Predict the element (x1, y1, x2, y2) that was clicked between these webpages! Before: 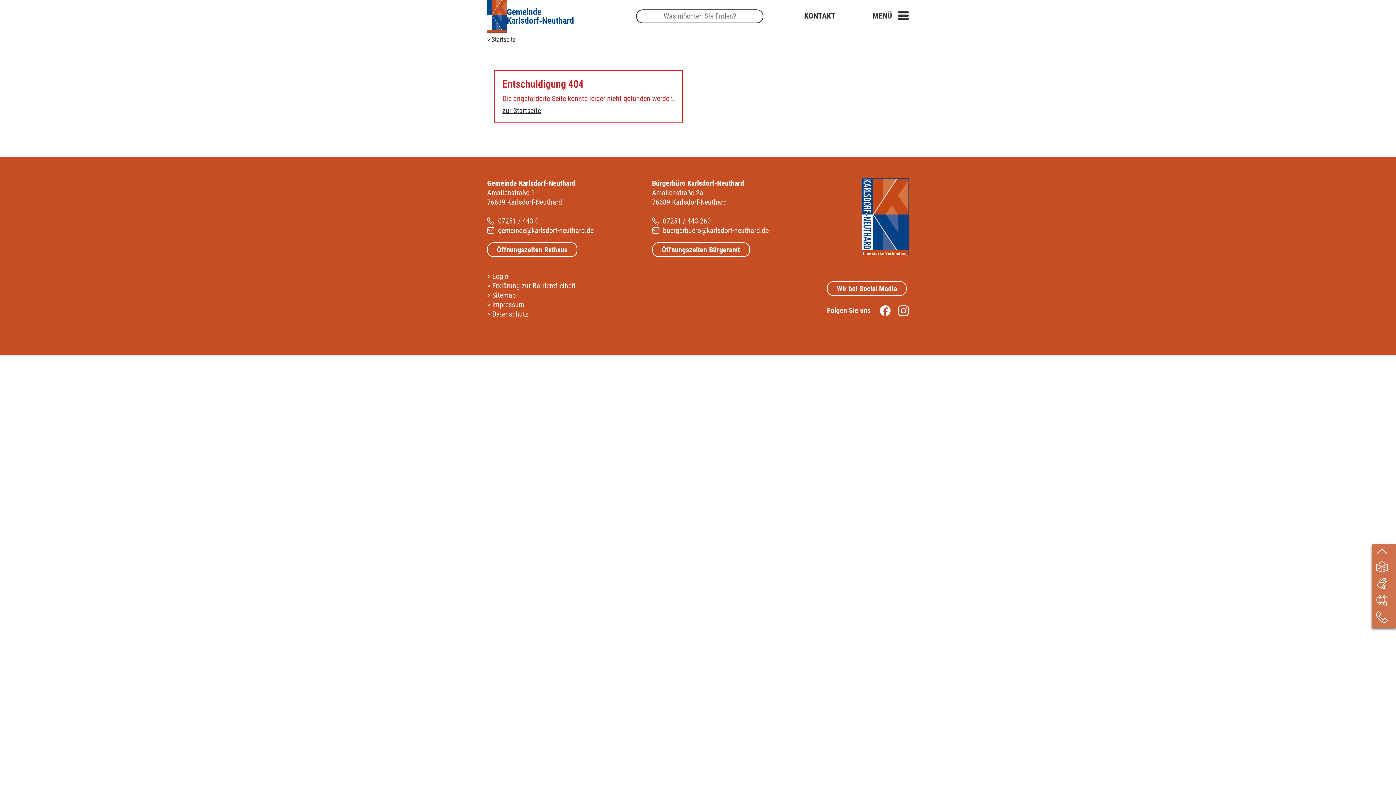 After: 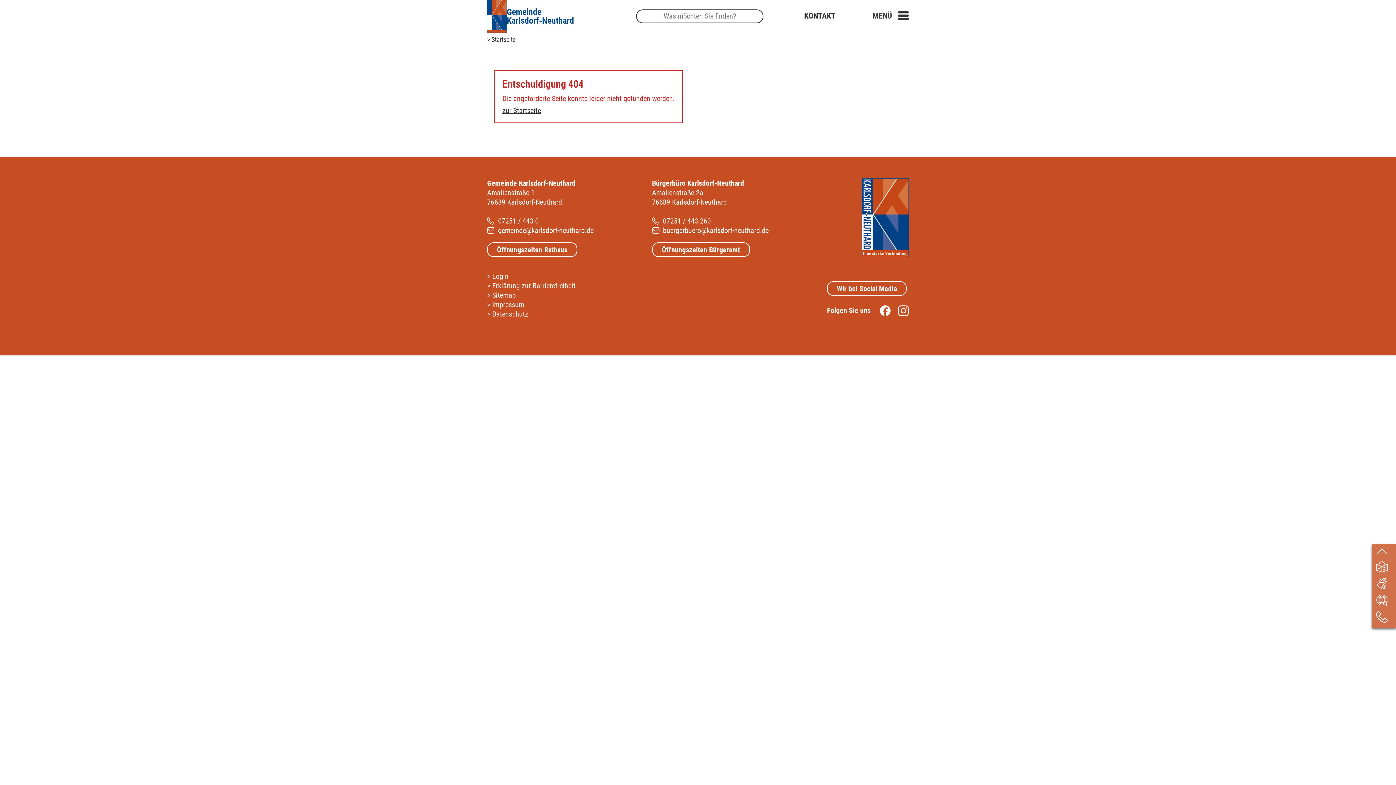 Action: bbox: (1376, 544, 1400, 561)